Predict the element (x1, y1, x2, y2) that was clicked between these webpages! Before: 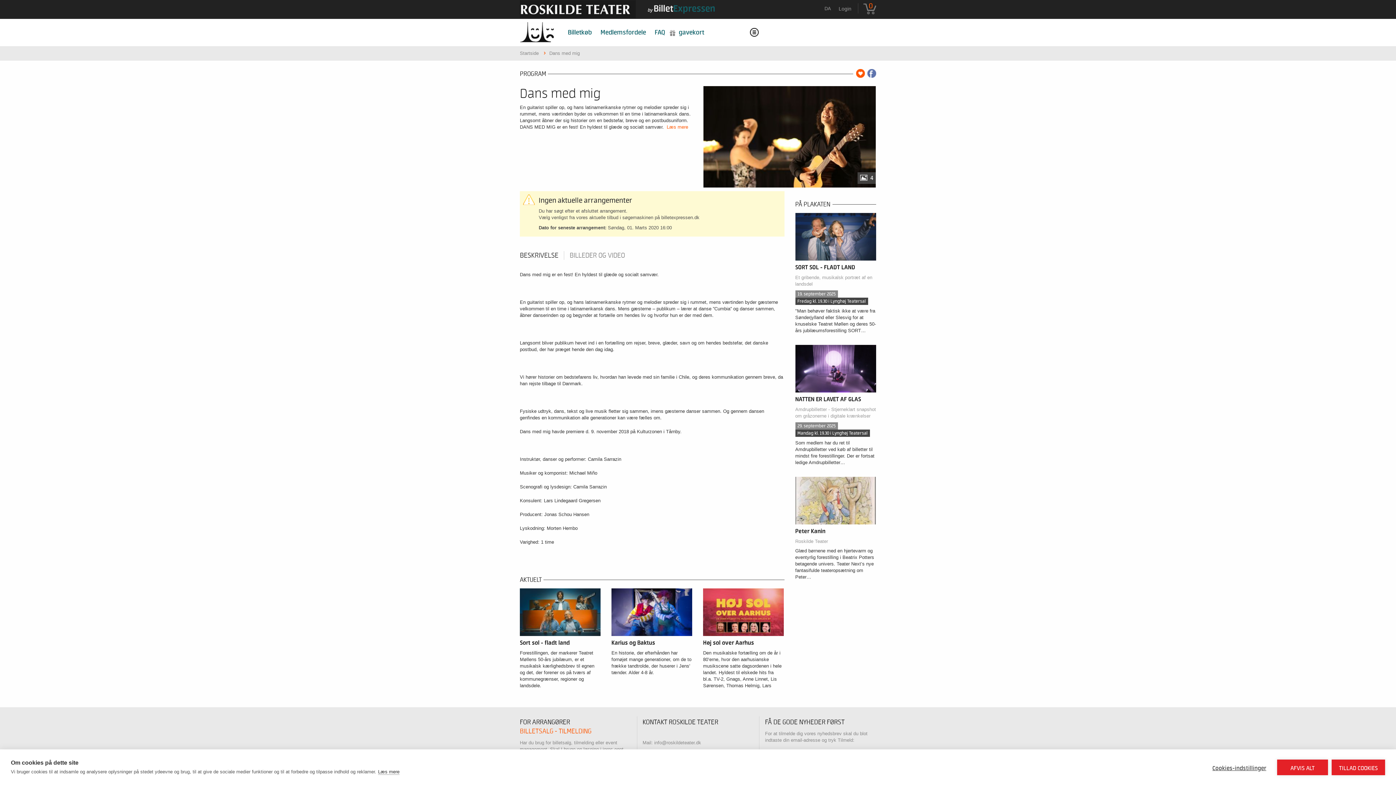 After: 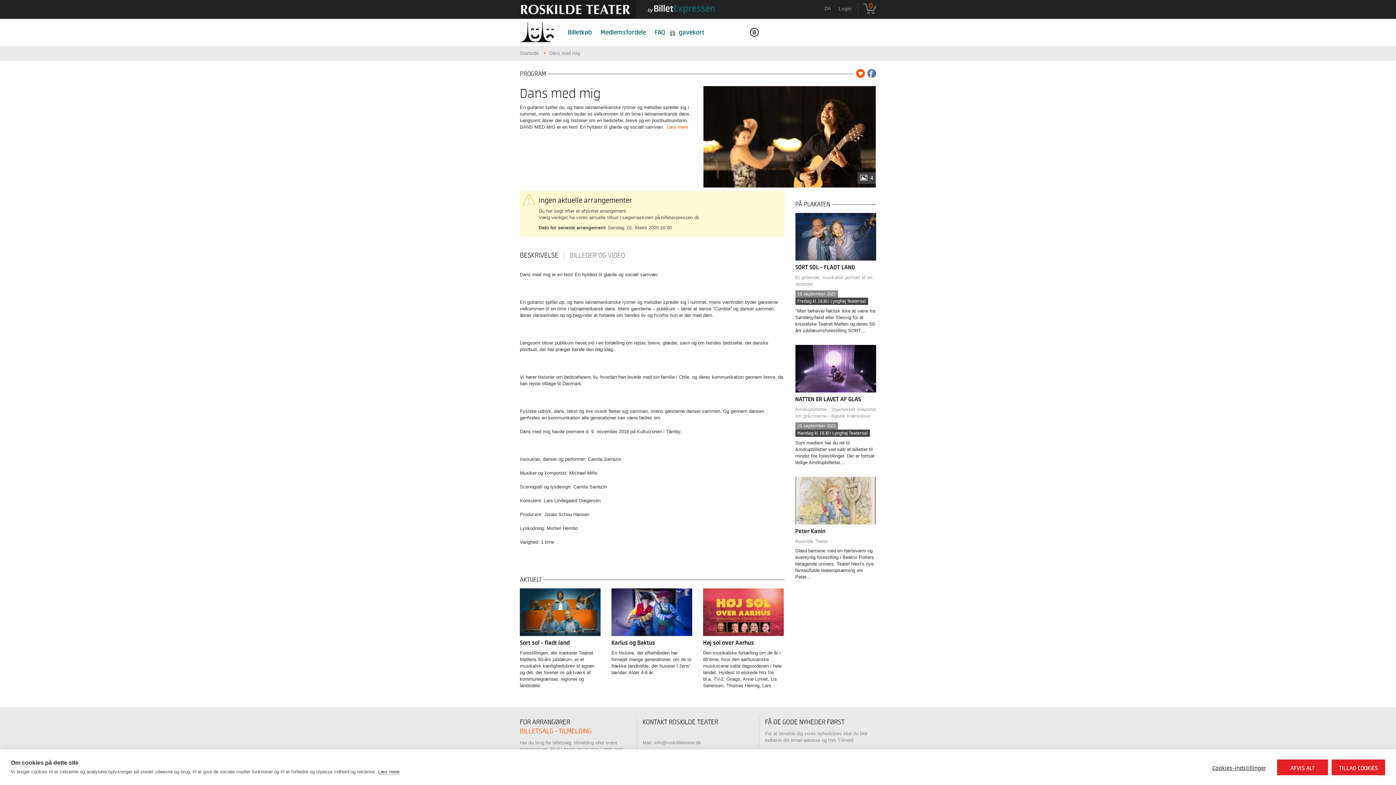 Action: bbox: (867, 69, 876, 77)